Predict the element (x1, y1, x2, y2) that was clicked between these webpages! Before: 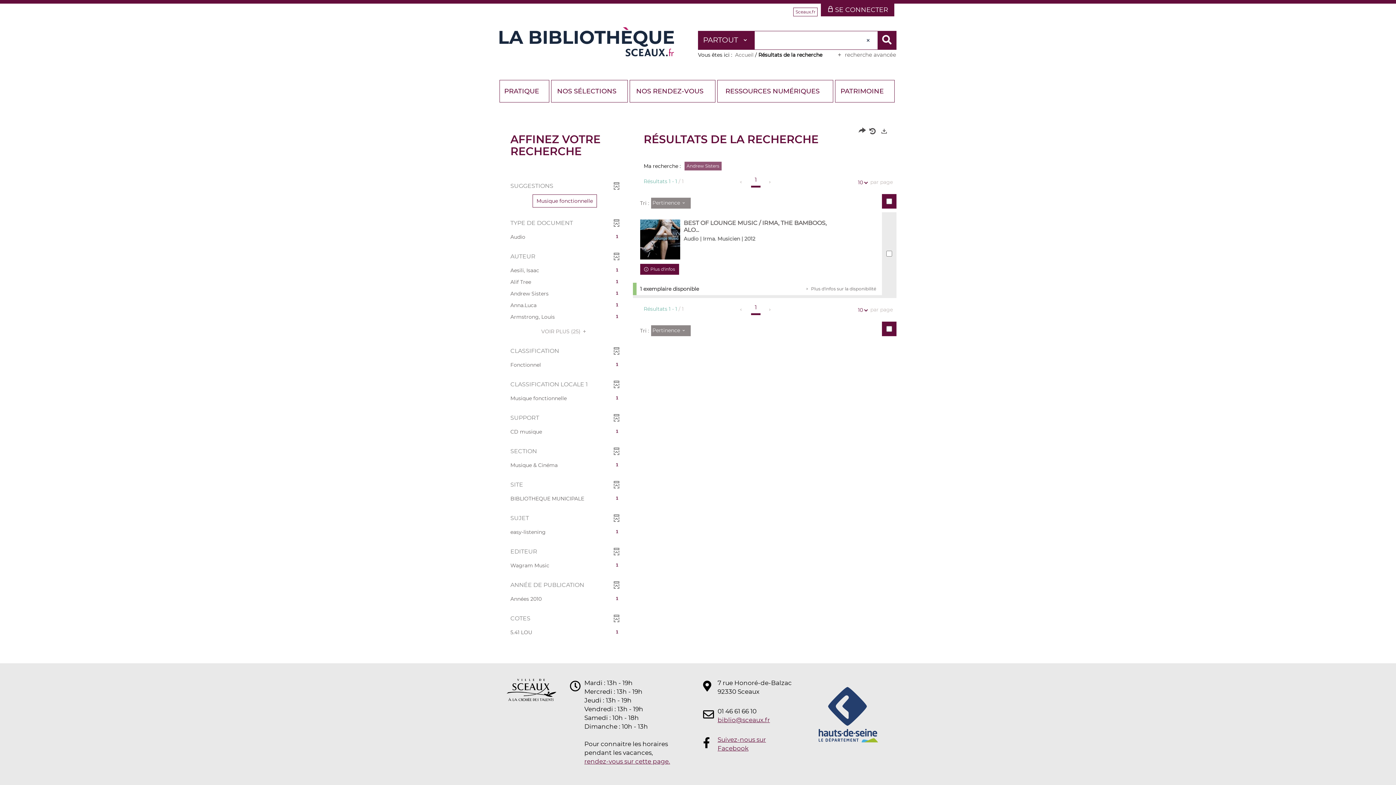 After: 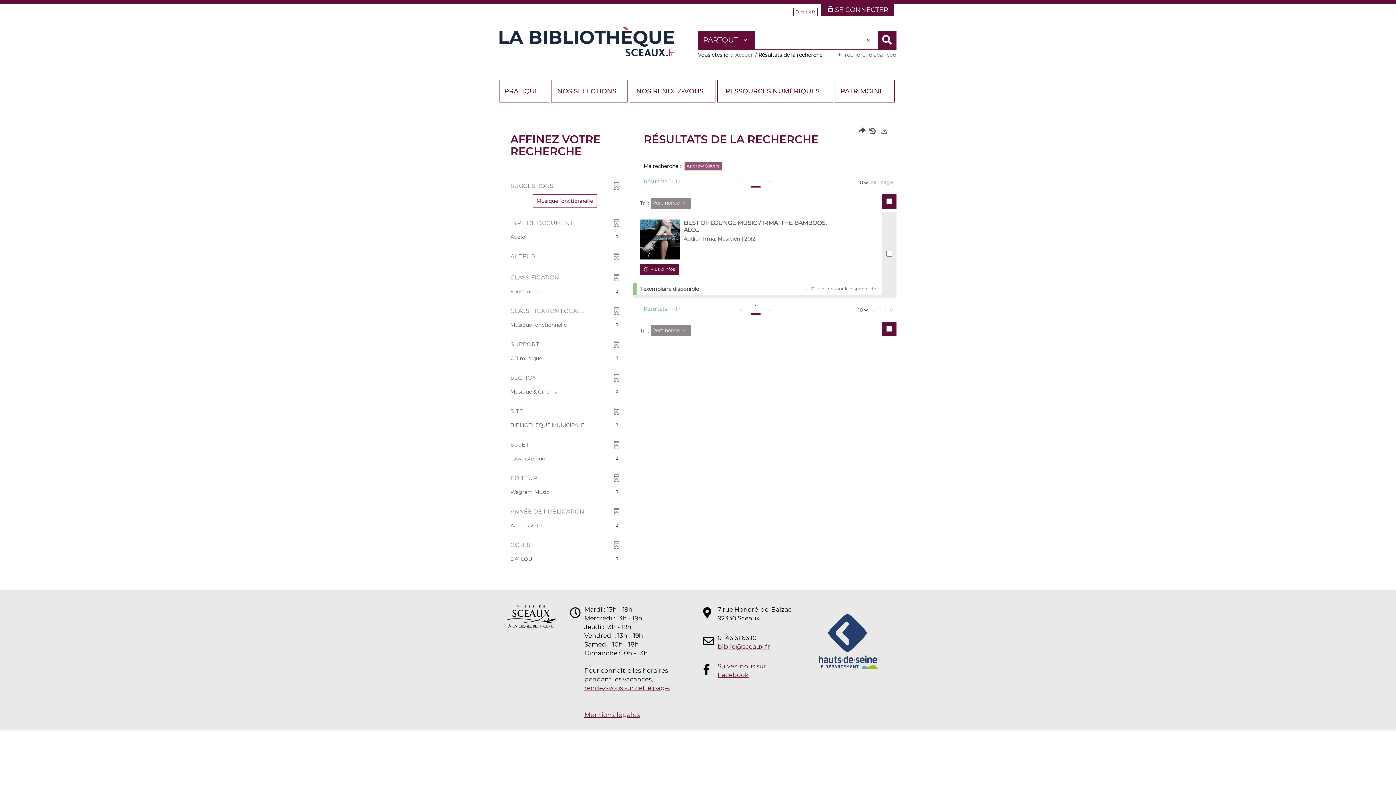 Action: bbox: (503, 242, 626, 261) label: AUTEUR